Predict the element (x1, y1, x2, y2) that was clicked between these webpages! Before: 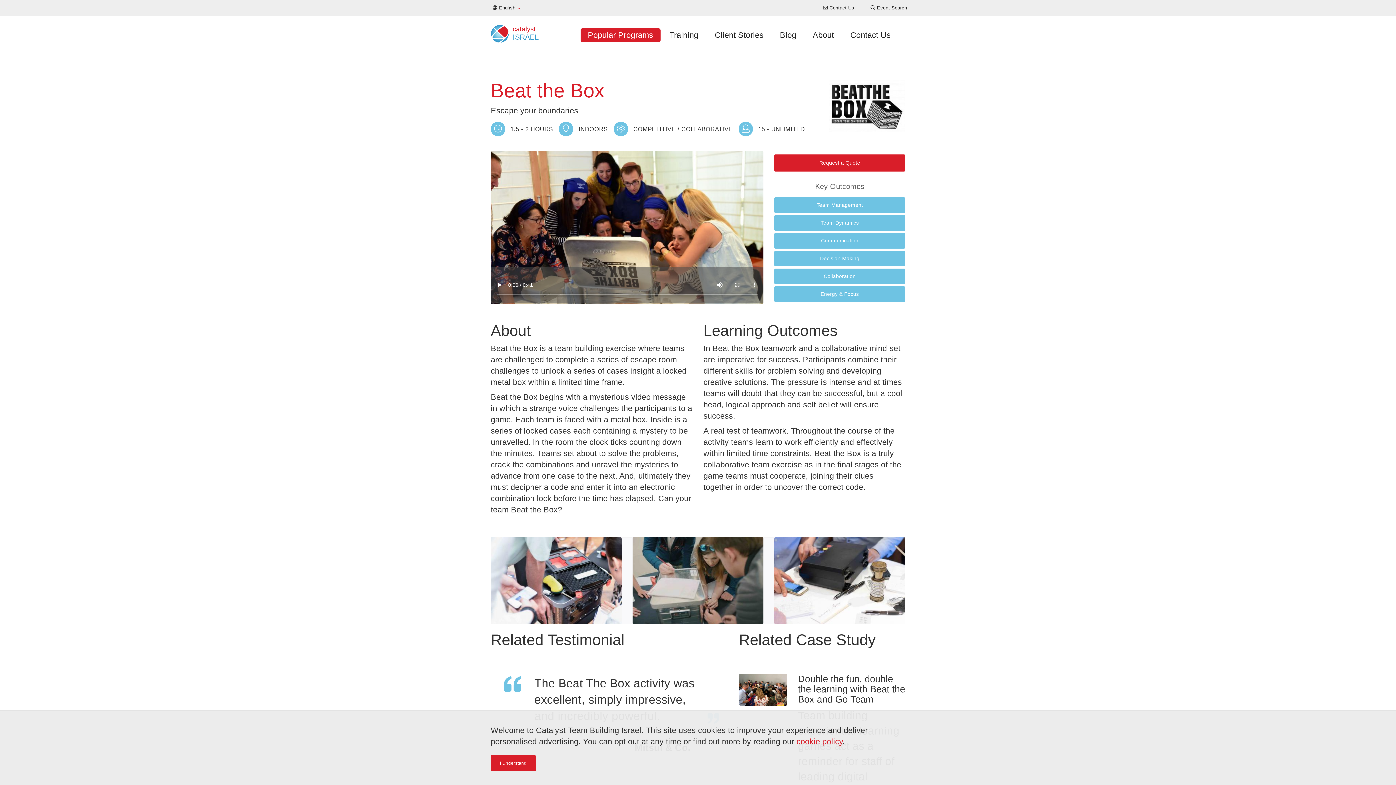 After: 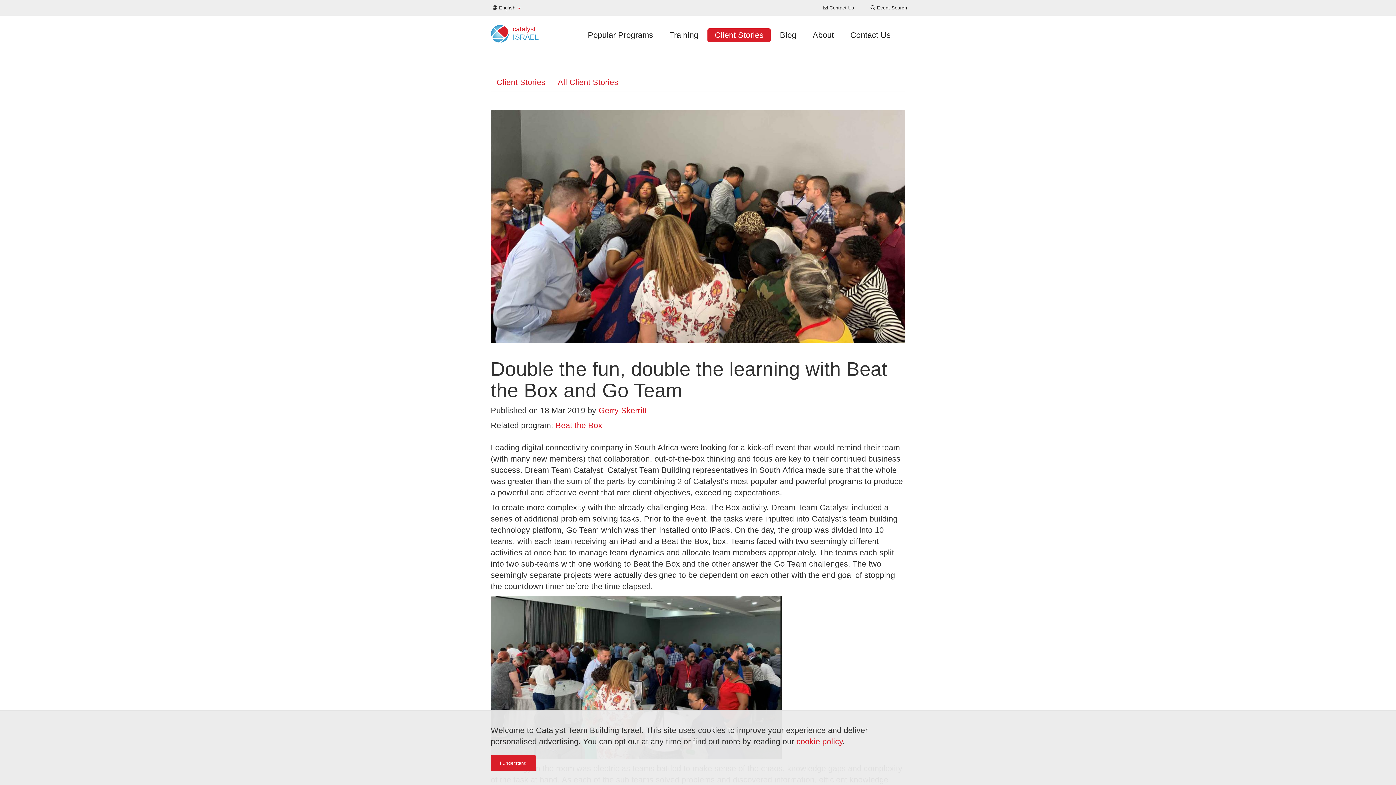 Action: label: Double the fun, double the learning with Beat the Box and Go Team bbox: (798, 673, 905, 704)